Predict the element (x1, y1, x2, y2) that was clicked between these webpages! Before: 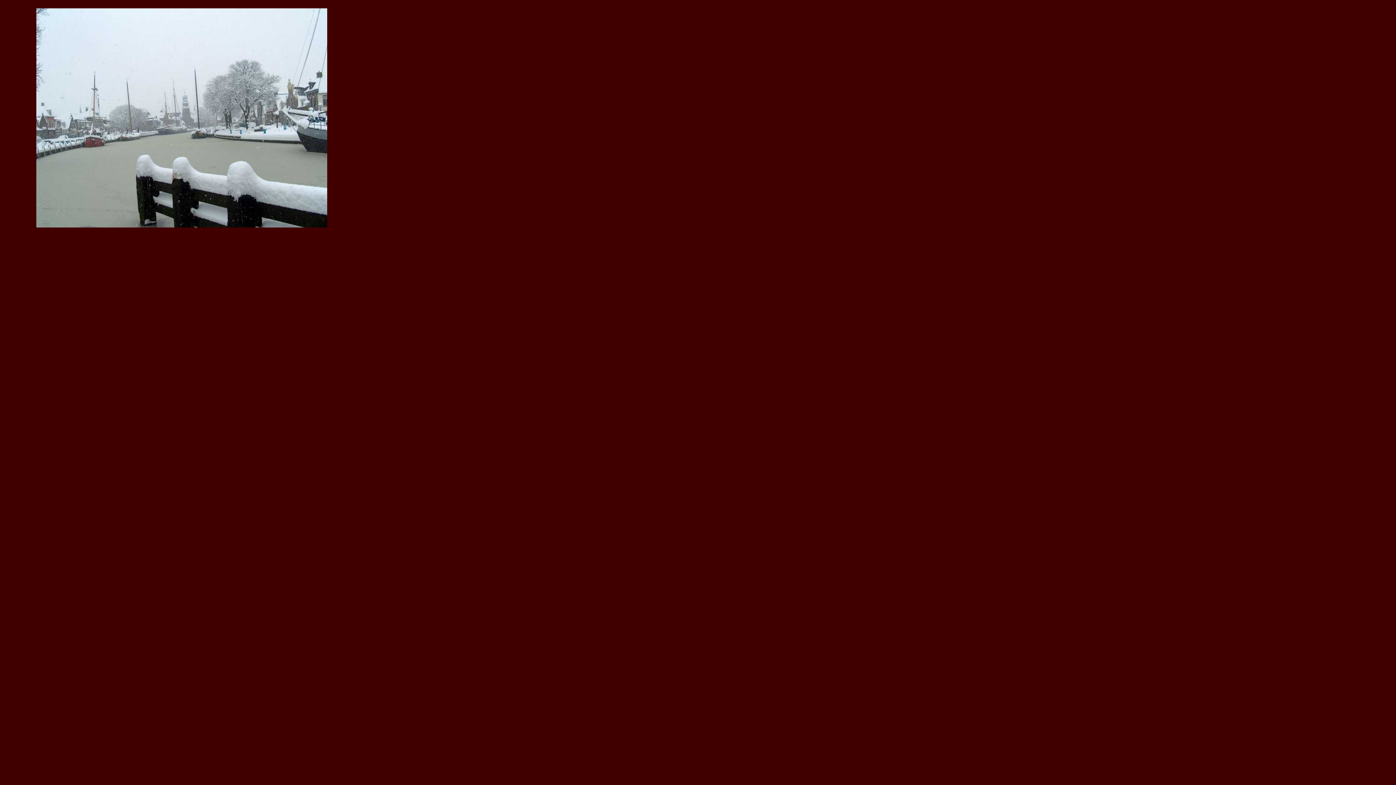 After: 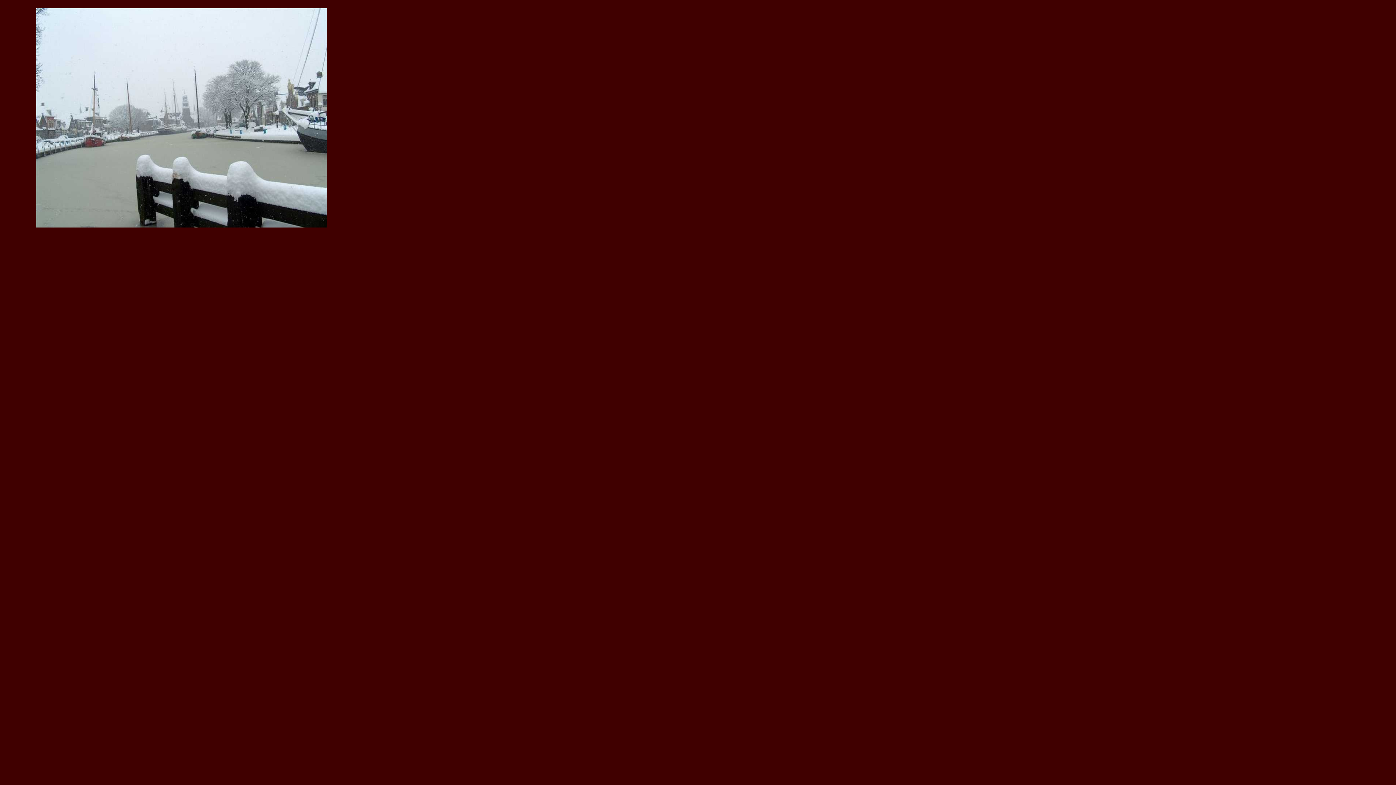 Action: bbox: (36, 222, 327, 228)